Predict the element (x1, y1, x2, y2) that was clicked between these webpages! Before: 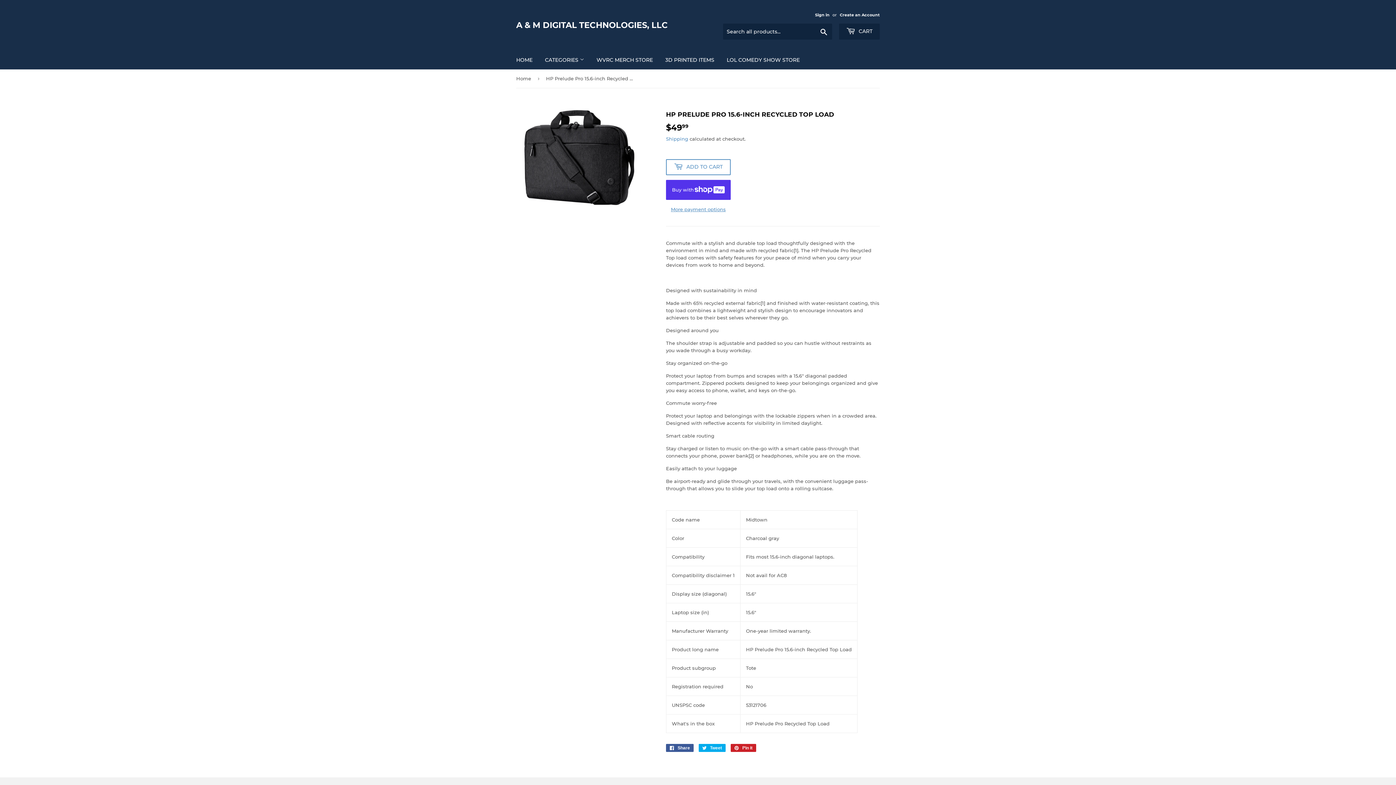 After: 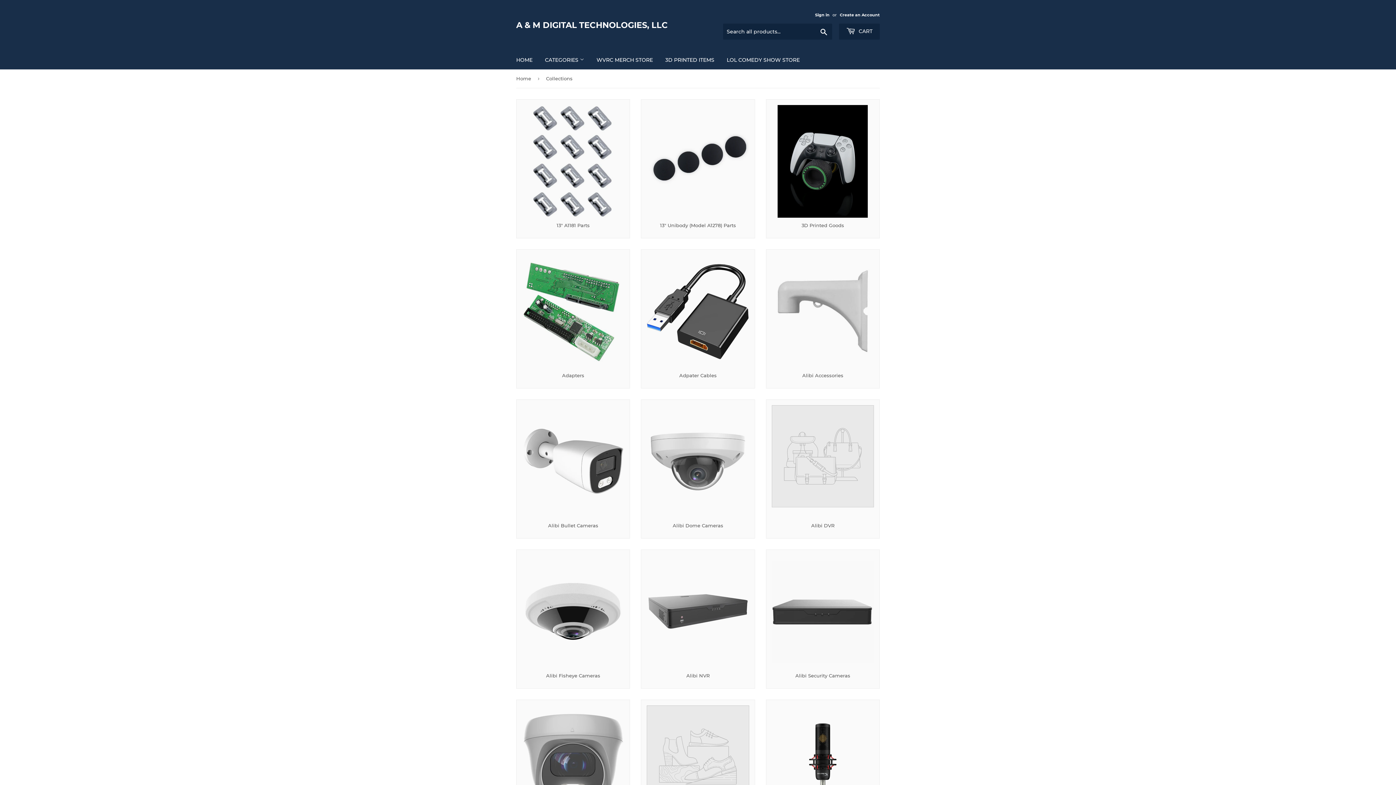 Action: label: CATEGORIES  bbox: (539, 50, 589, 69)